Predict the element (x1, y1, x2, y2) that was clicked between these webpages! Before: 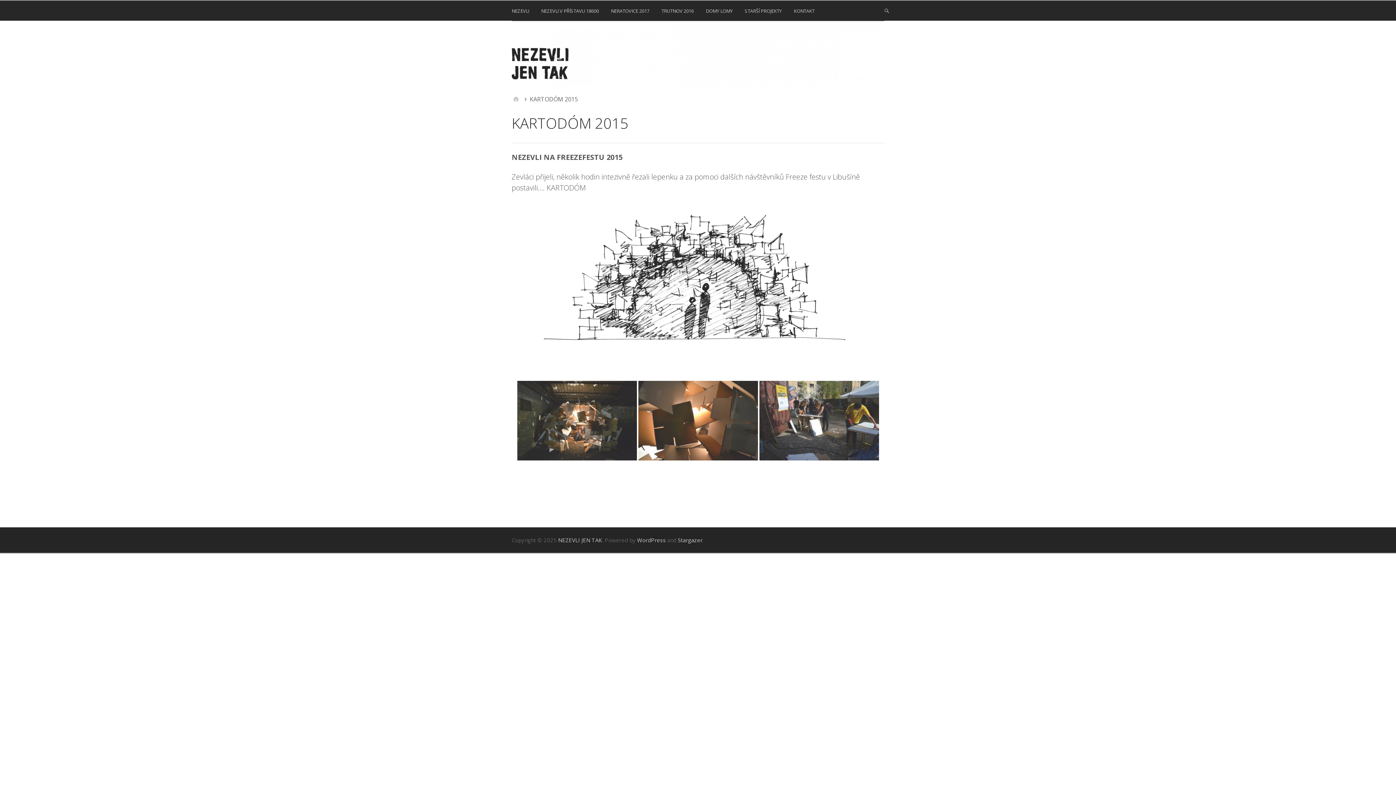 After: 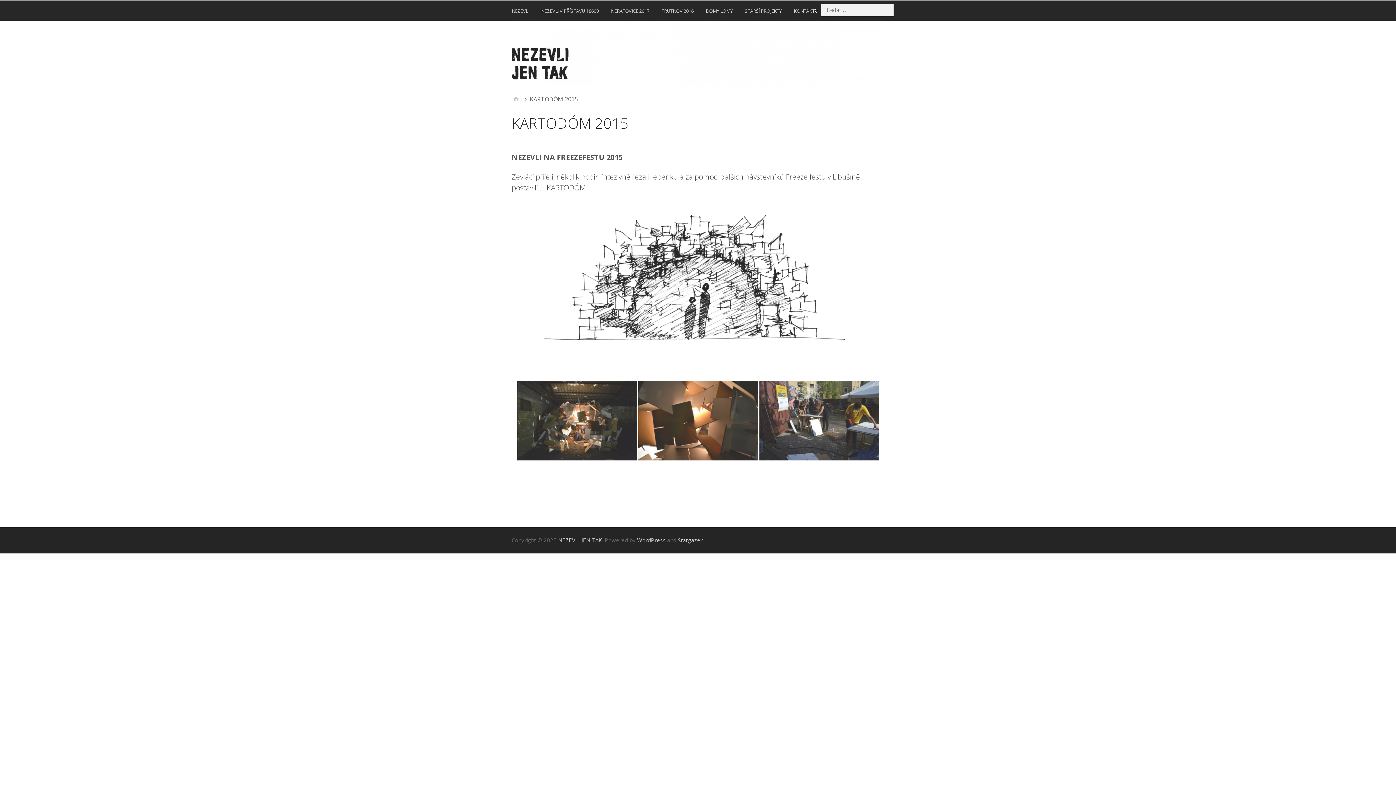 Action: bbox: (880, 4, 893, 16) label: Expand Search Form